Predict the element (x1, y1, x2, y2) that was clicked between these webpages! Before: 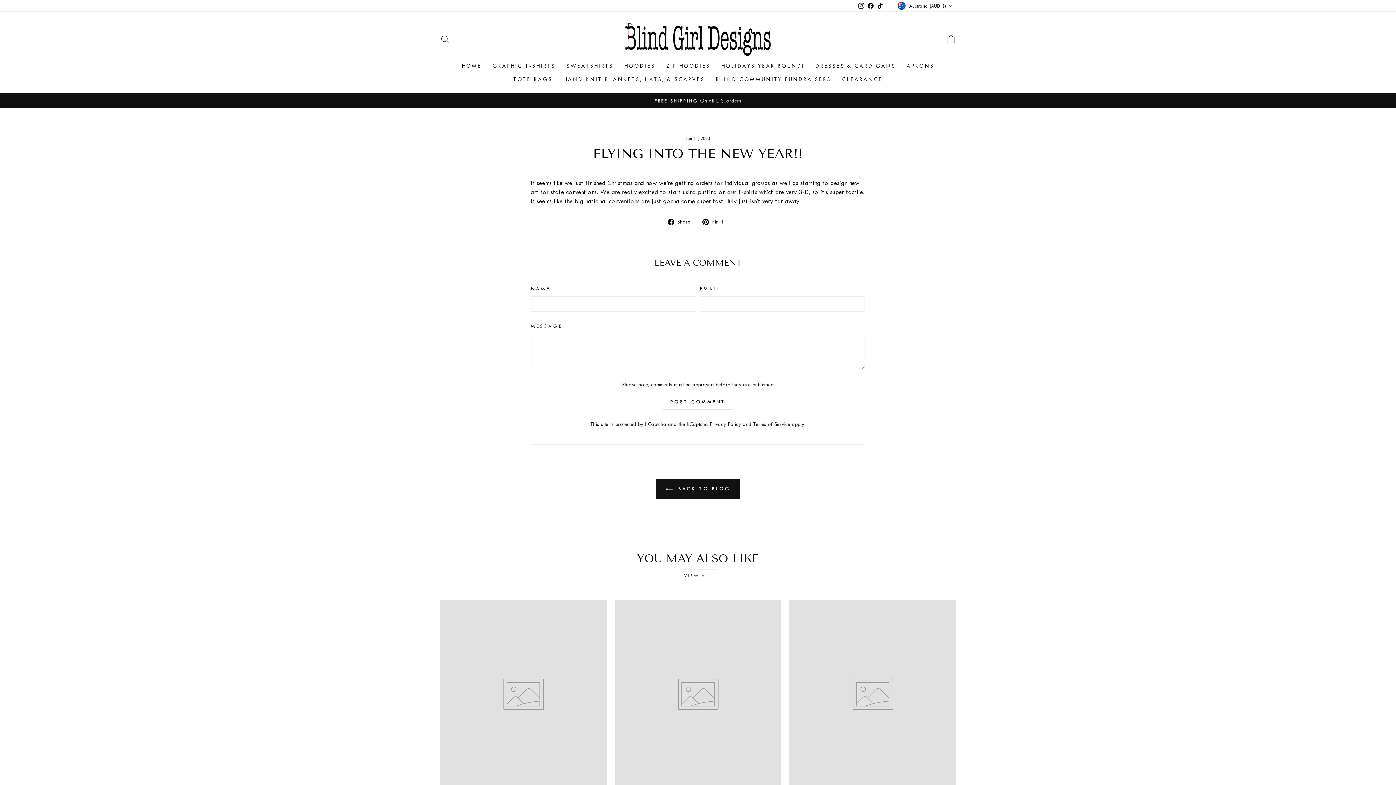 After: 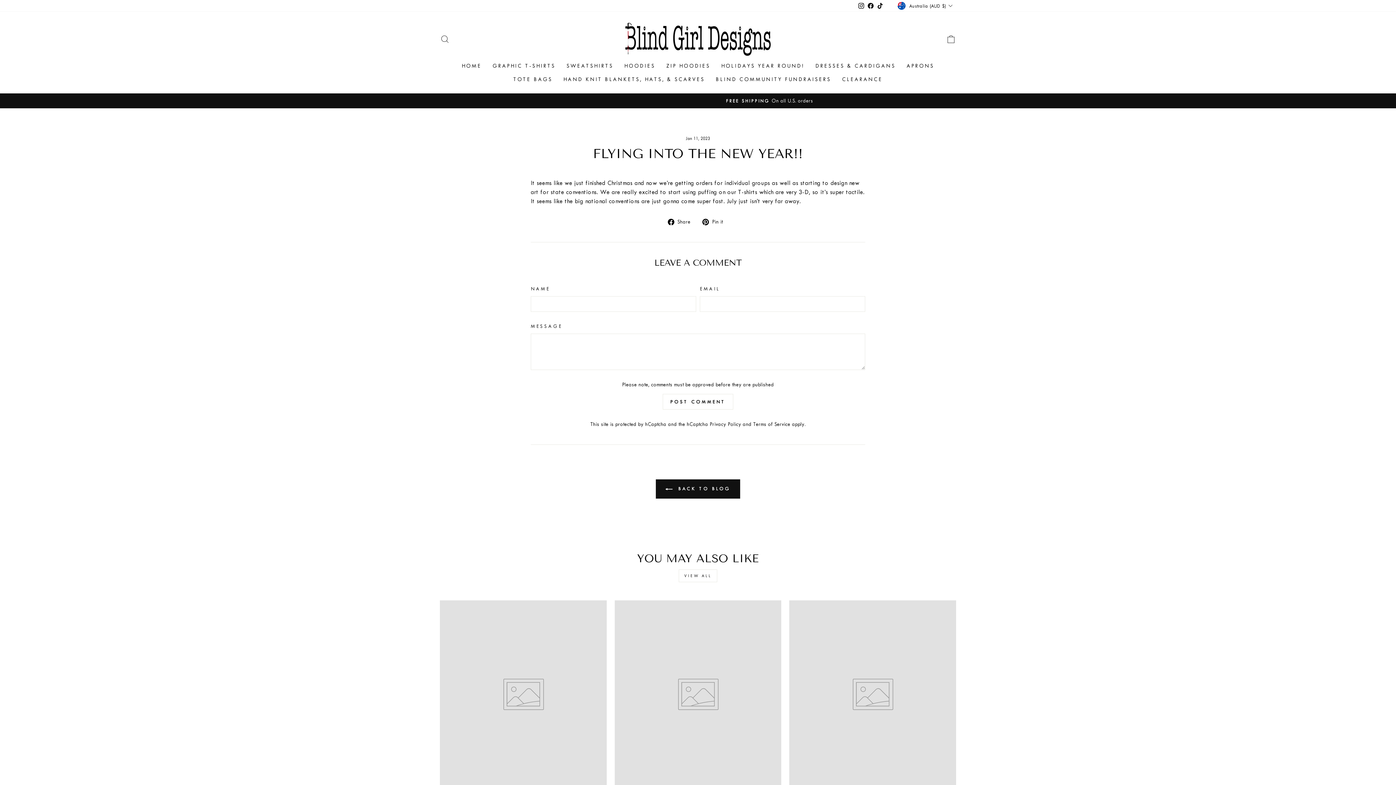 Action: label:  Share
Share on Facebook bbox: (667, 216, 696, 225)